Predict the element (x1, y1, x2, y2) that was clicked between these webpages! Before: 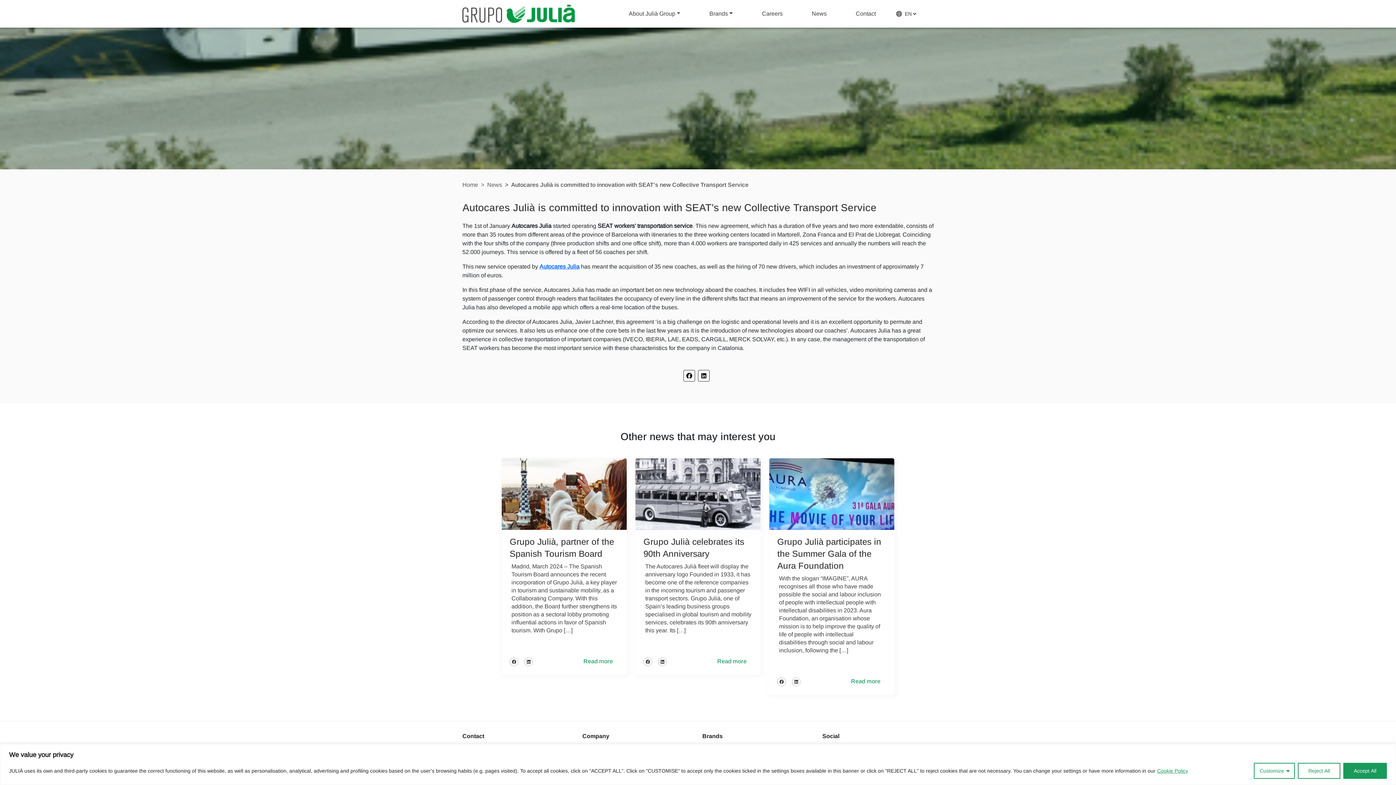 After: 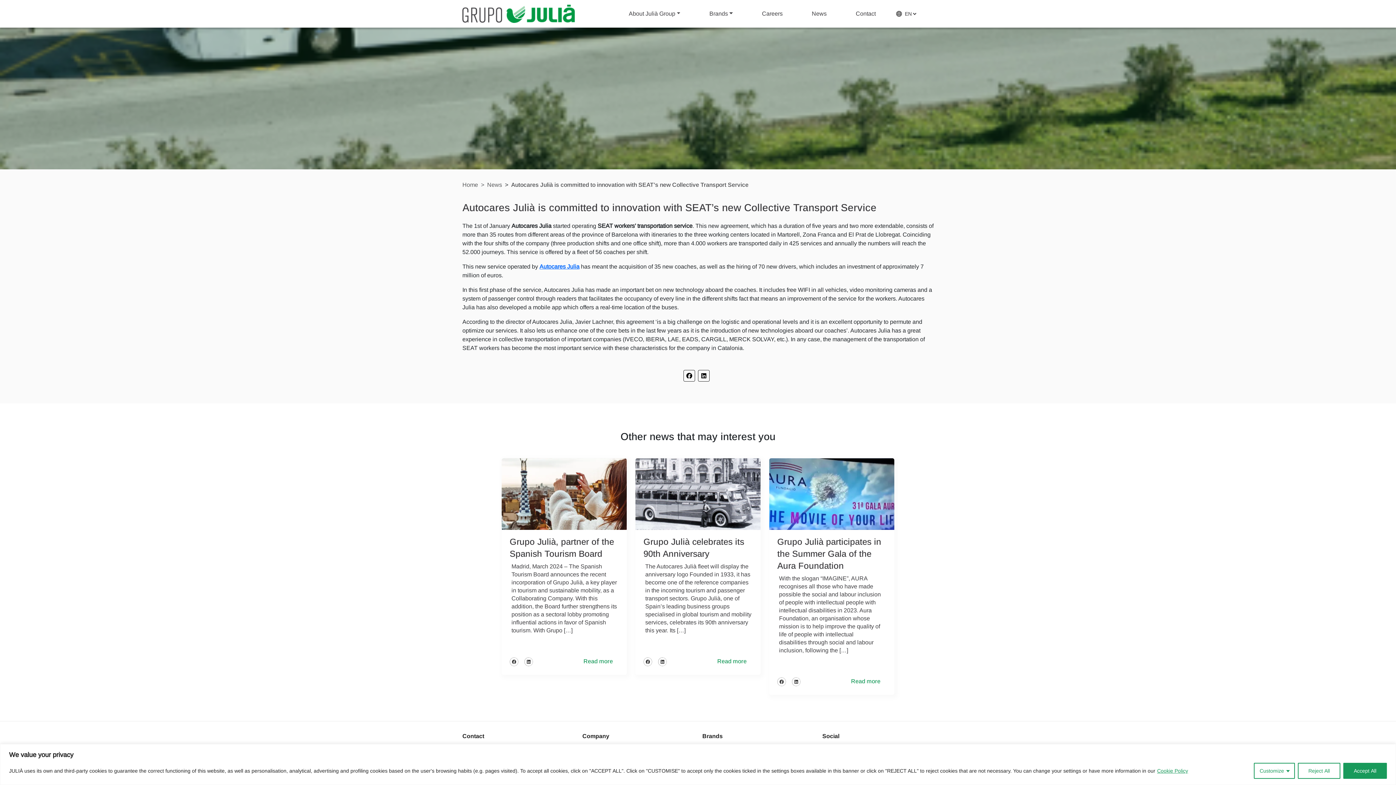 Action: bbox: (792, 678, 805, 684)